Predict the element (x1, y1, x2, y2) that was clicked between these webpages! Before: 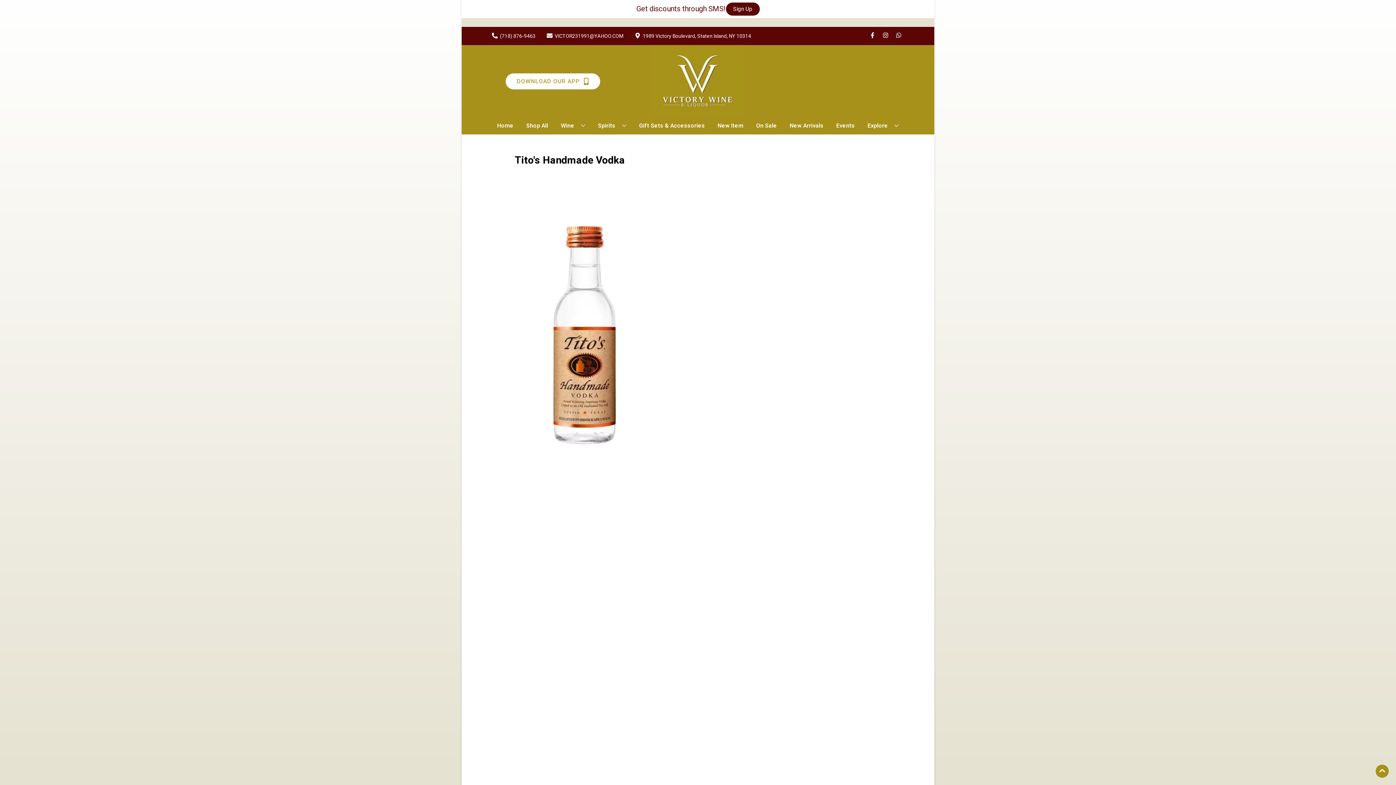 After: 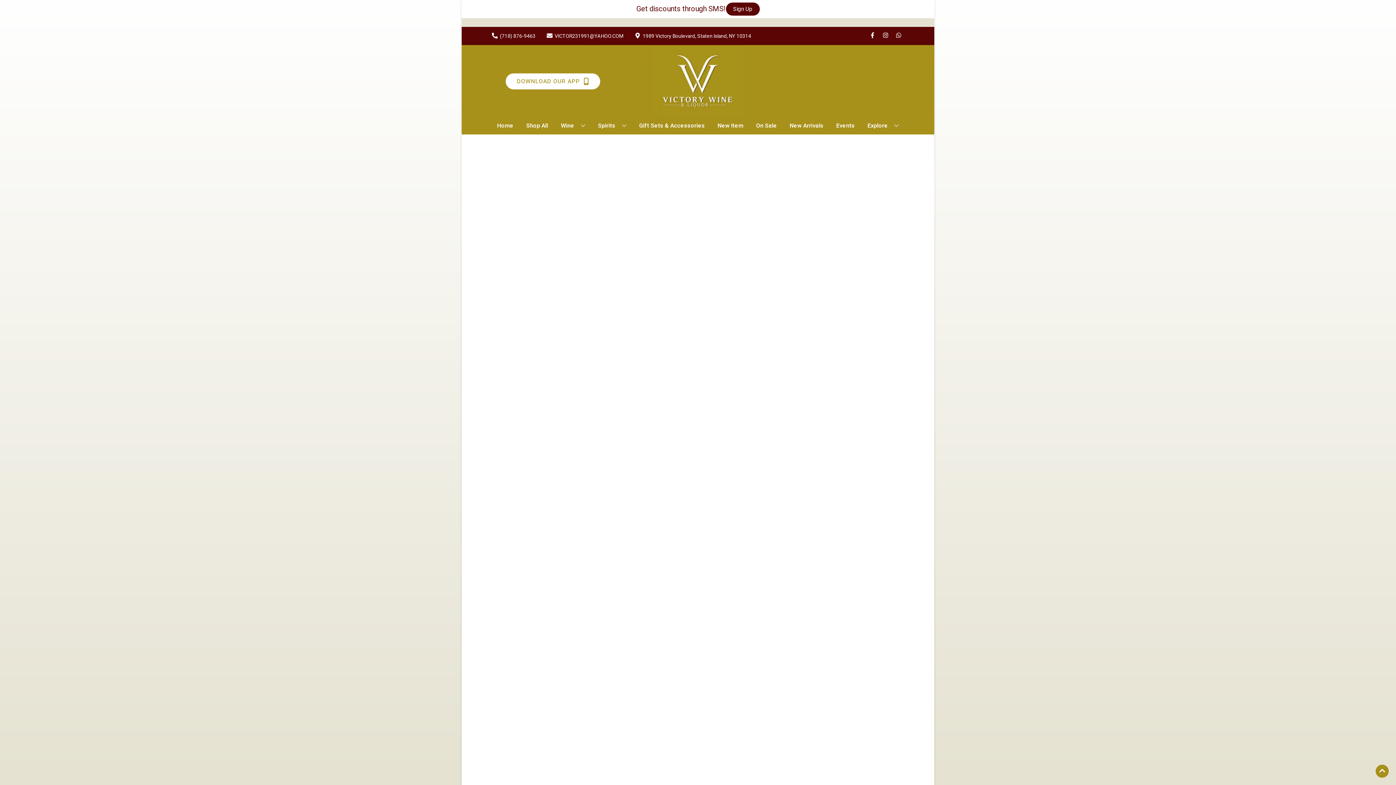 Action: label: New Arrivals bbox: (786, 117, 826, 133)